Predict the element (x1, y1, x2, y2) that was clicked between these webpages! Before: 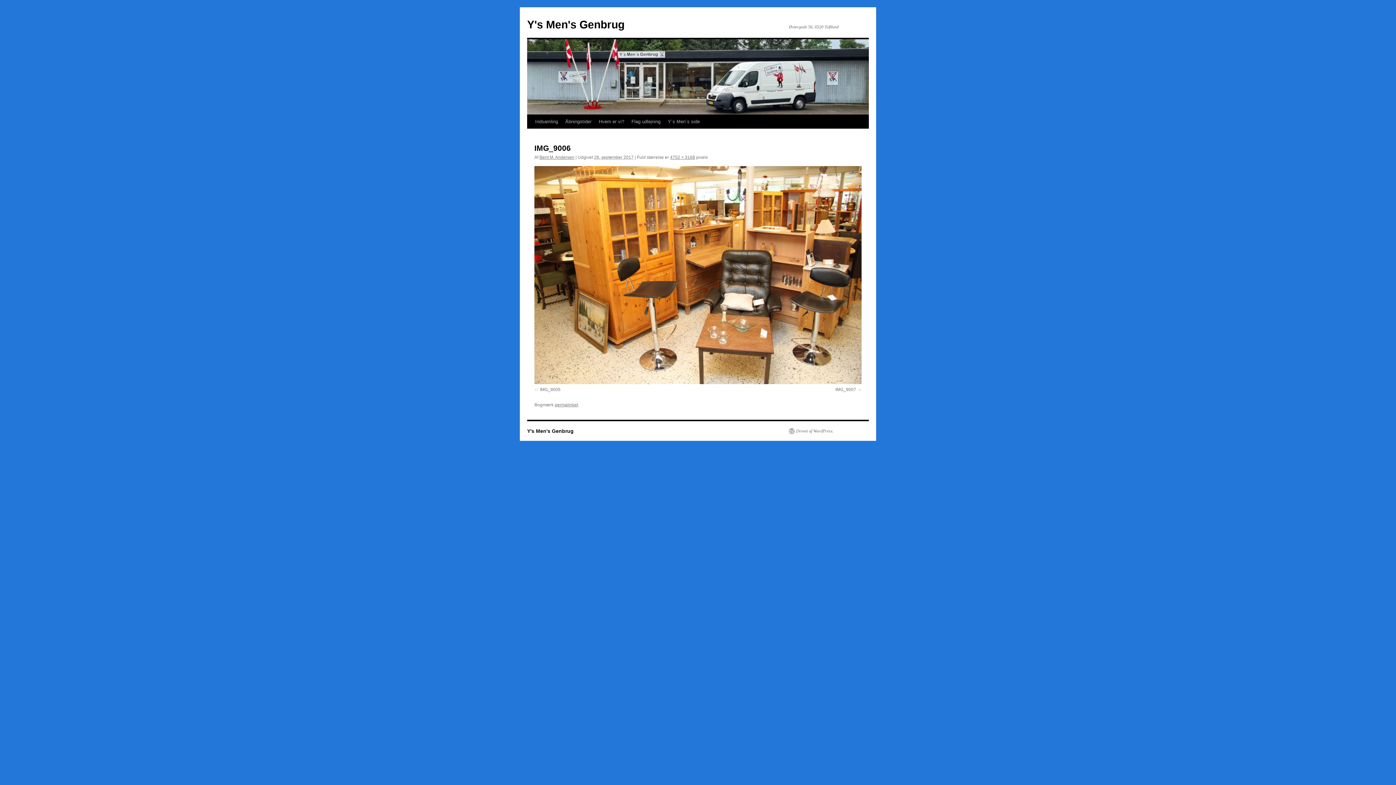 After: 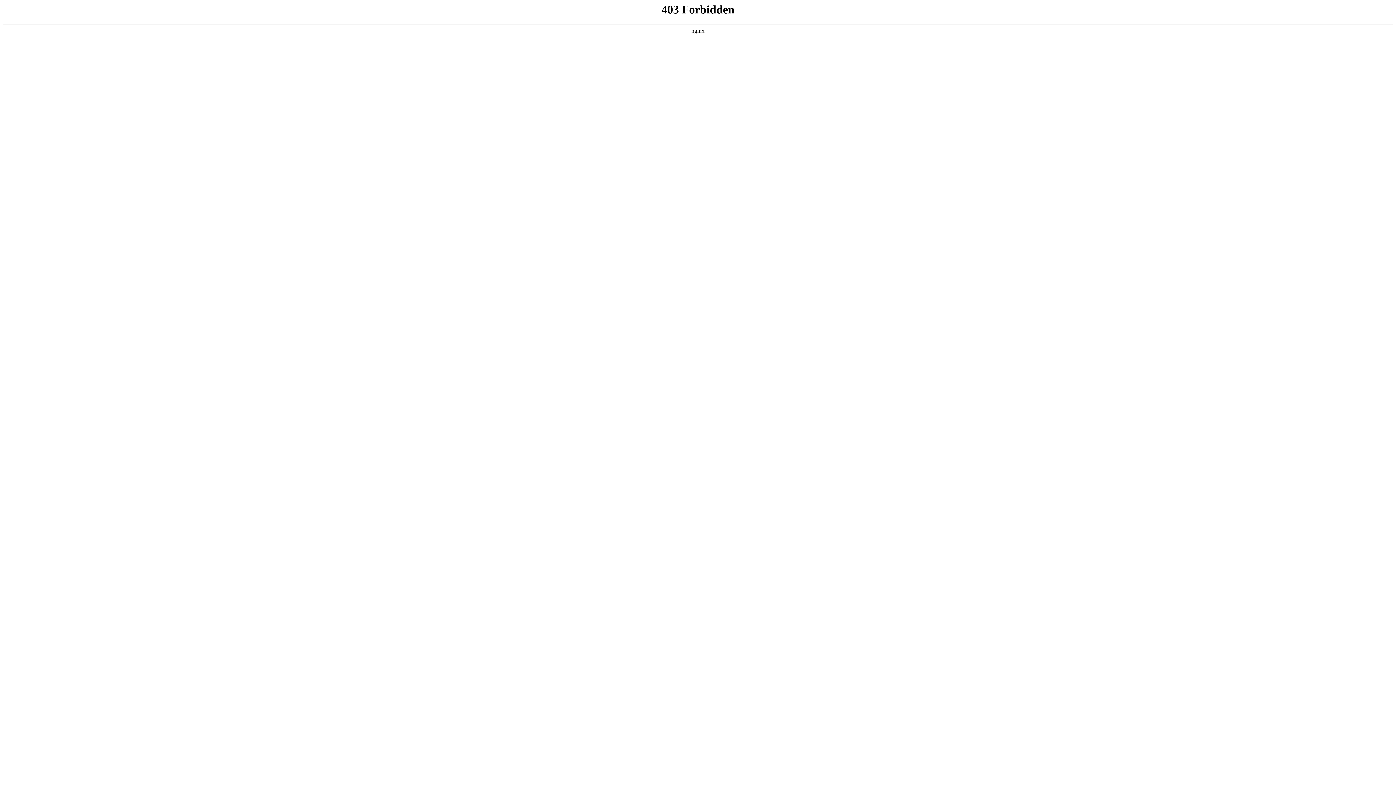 Action: label: Drevet af WordPress. bbox: (789, 428, 833, 434)